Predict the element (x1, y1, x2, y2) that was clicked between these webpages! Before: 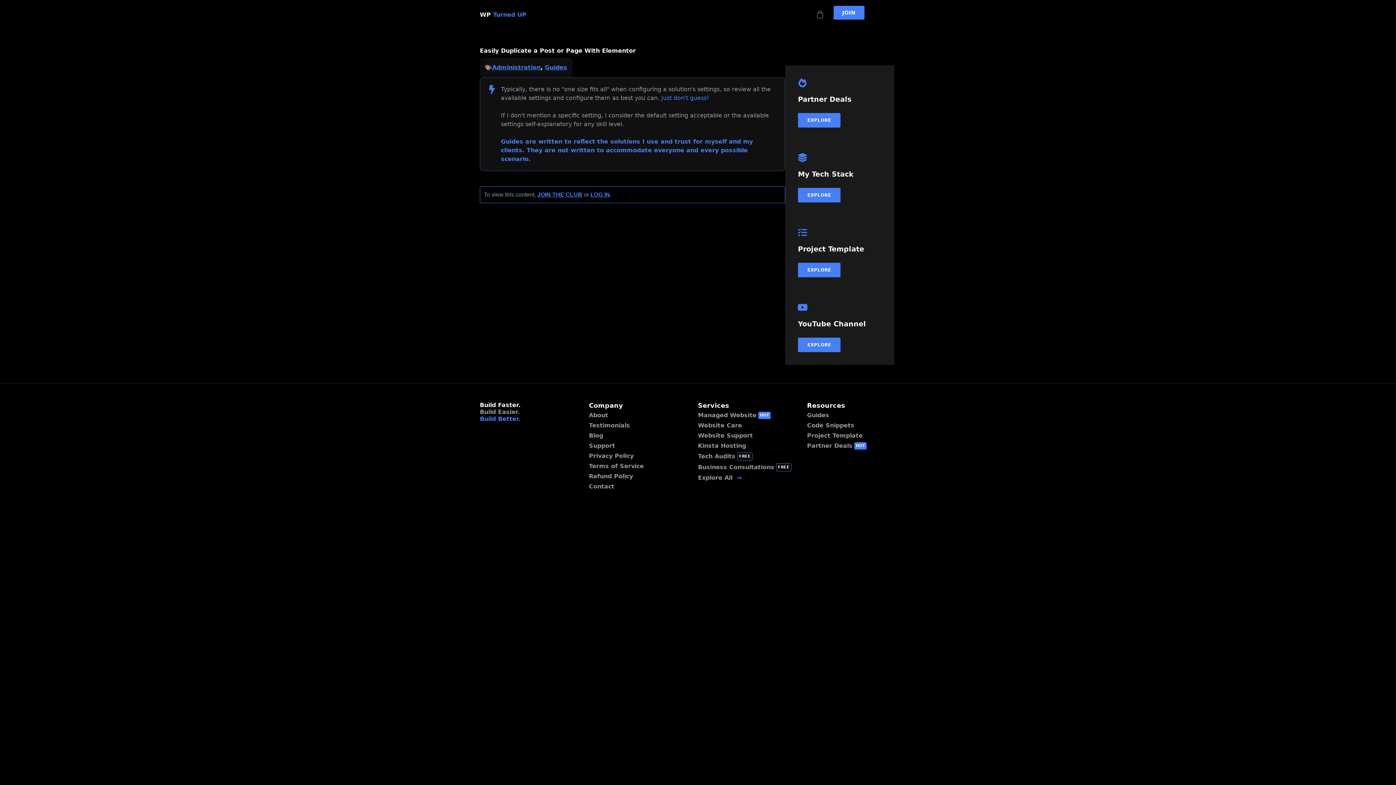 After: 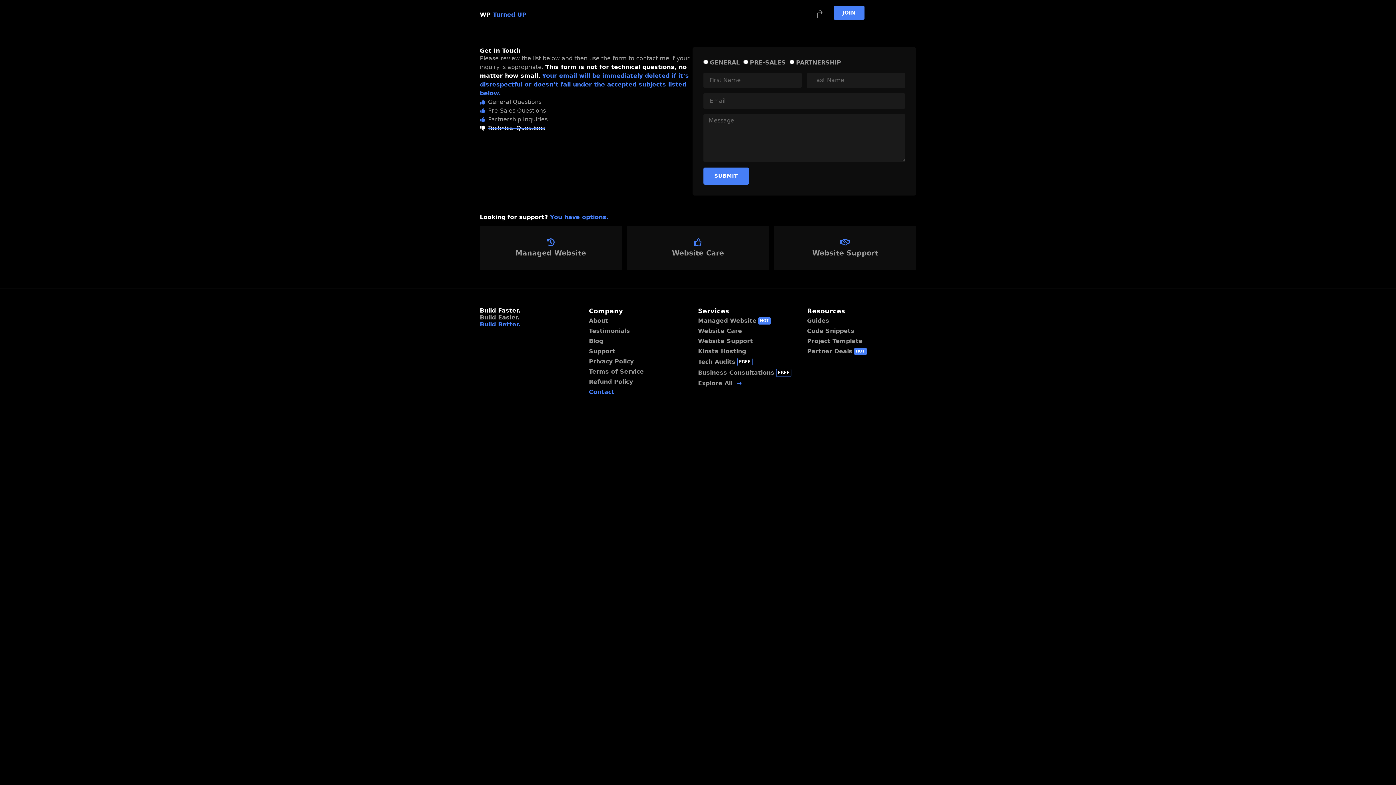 Action: label: Contact bbox: (589, 481, 698, 492)